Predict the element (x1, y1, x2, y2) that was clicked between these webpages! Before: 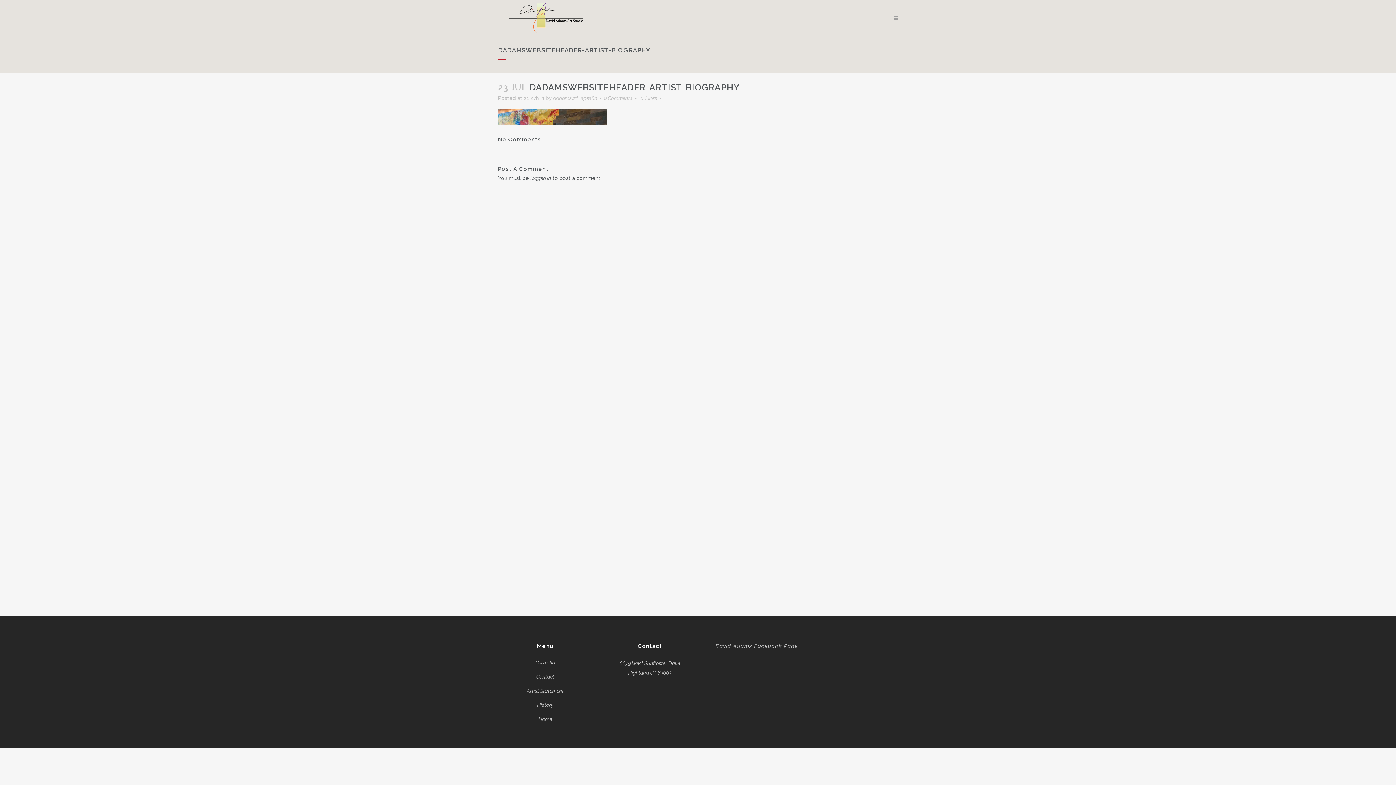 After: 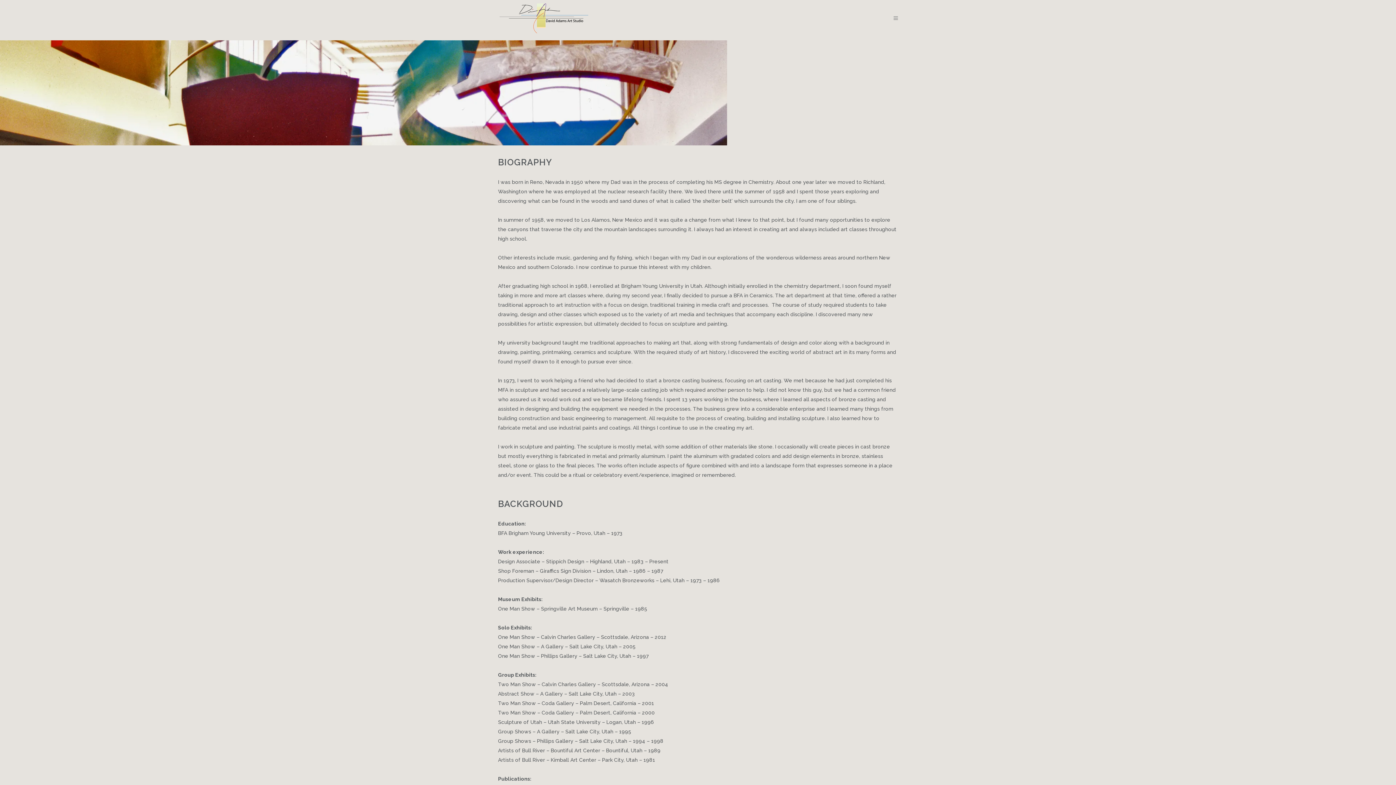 Action: label: History bbox: (498, 701, 592, 709)